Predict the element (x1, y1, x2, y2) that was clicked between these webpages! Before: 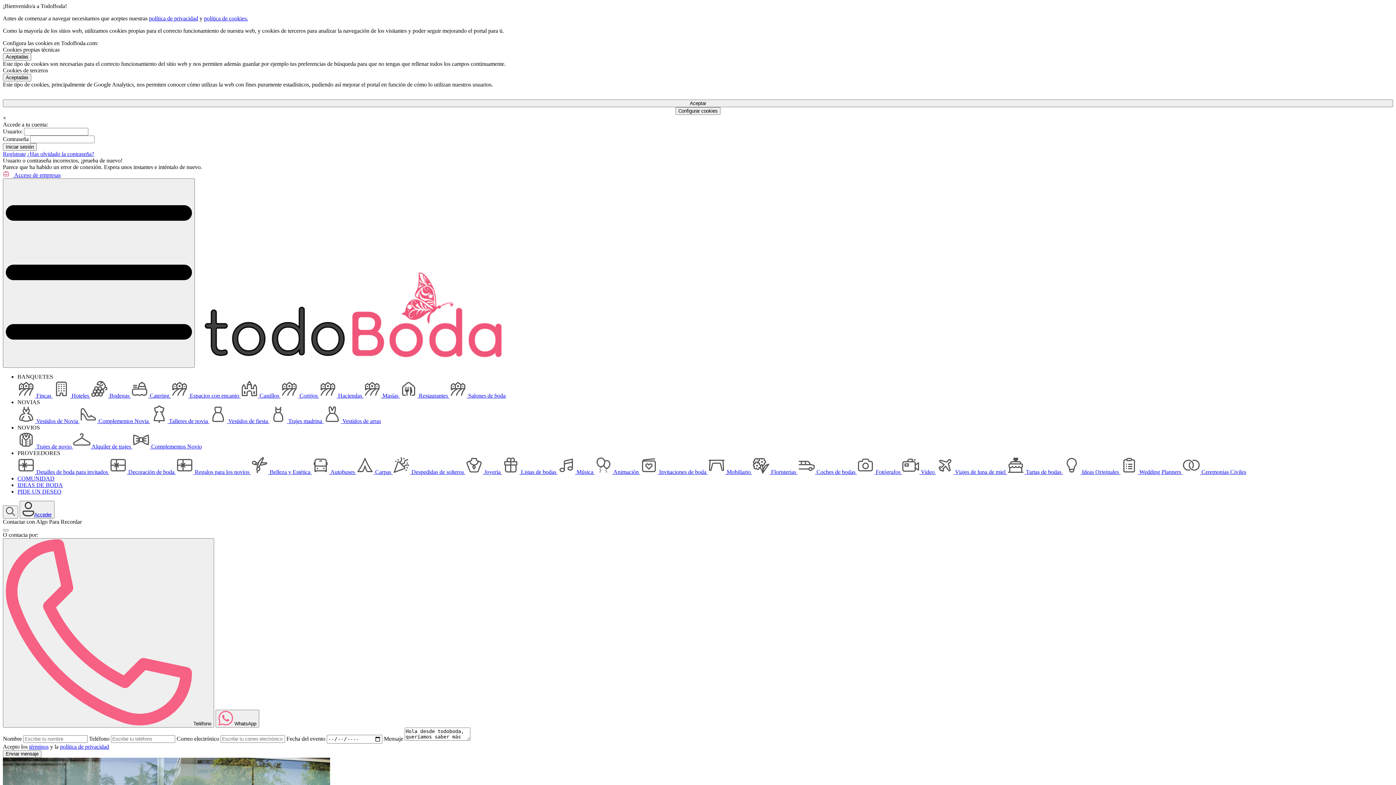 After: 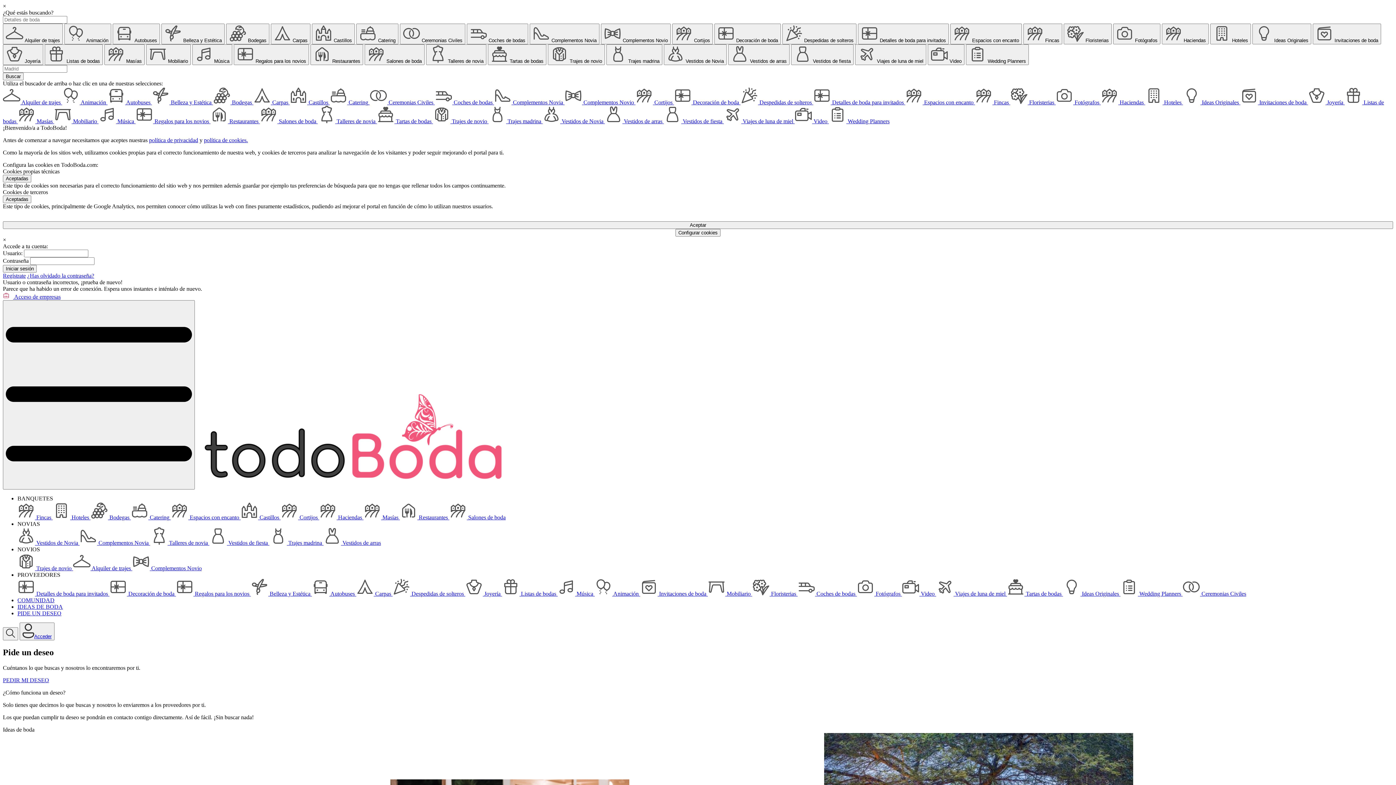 Action: bbox: (17, 418, 79, 424) label:  Vestidos de Novia 